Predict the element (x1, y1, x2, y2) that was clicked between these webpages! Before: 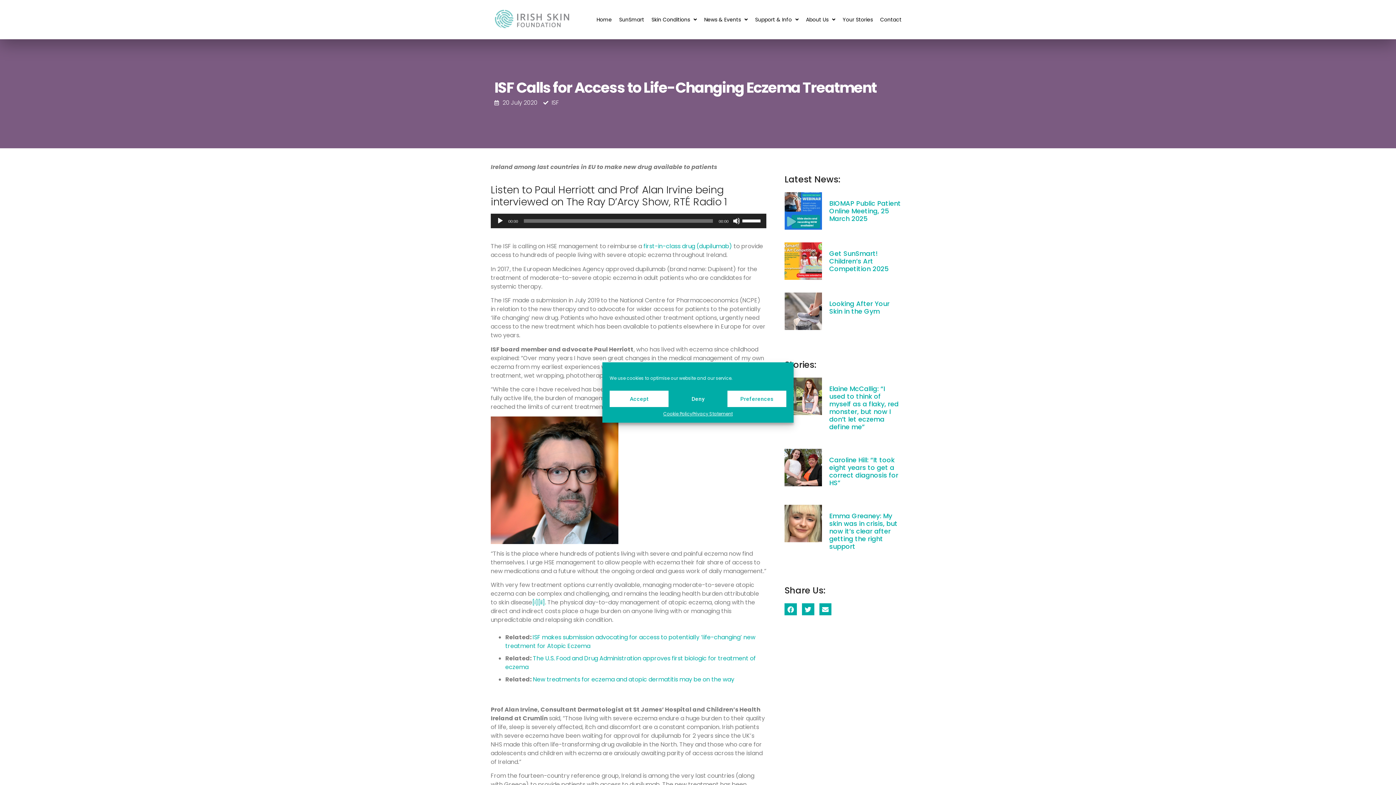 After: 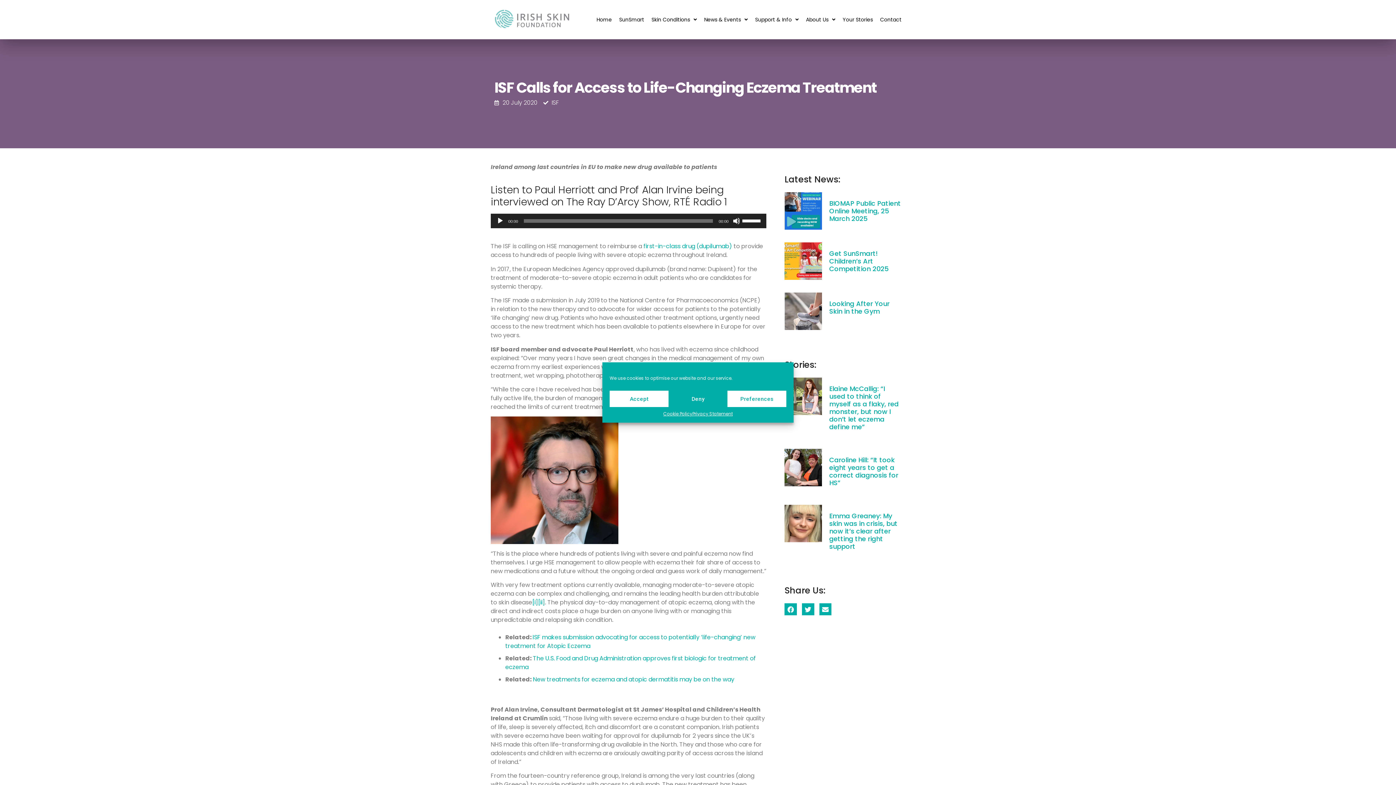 Action: label: first-in-class drug (dupilumab) bbox: (643, 242, 732, 250)